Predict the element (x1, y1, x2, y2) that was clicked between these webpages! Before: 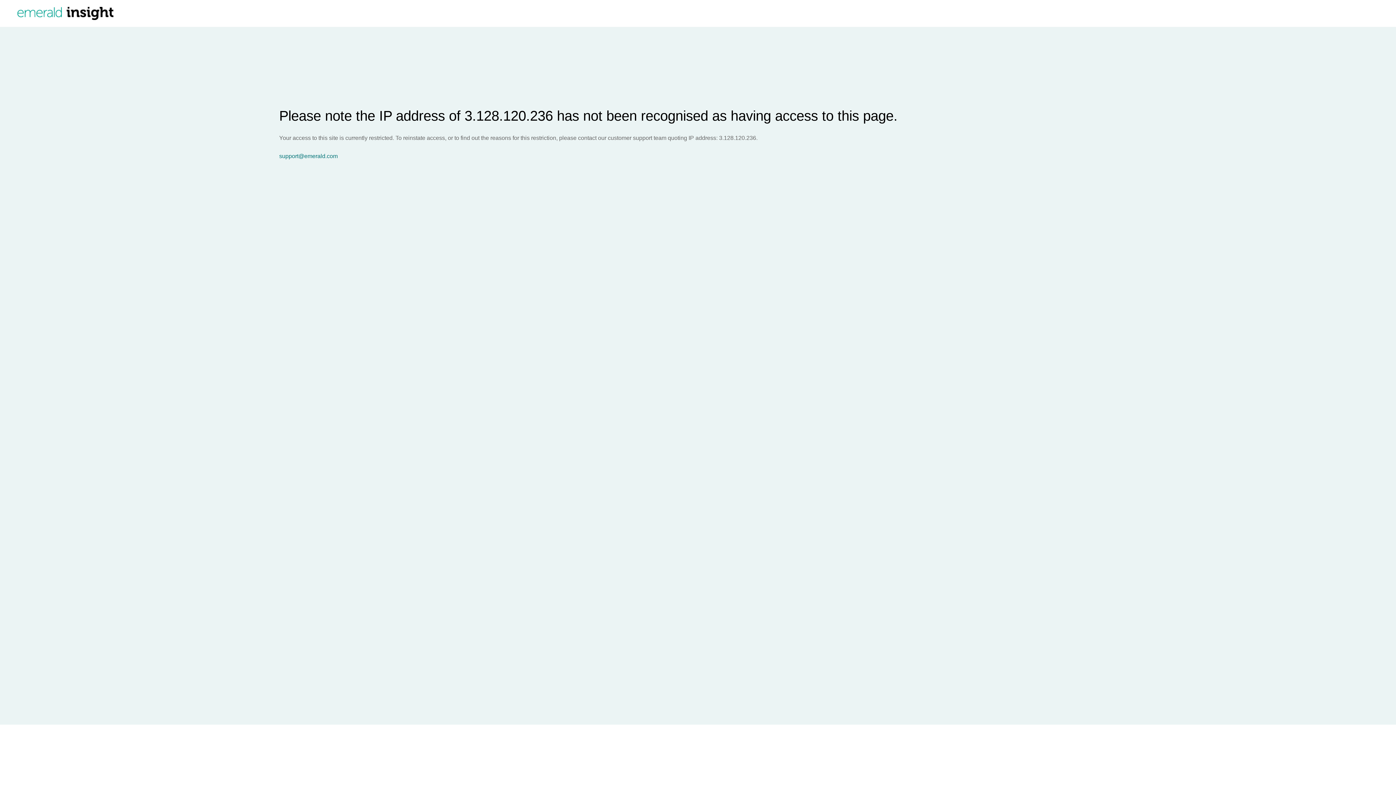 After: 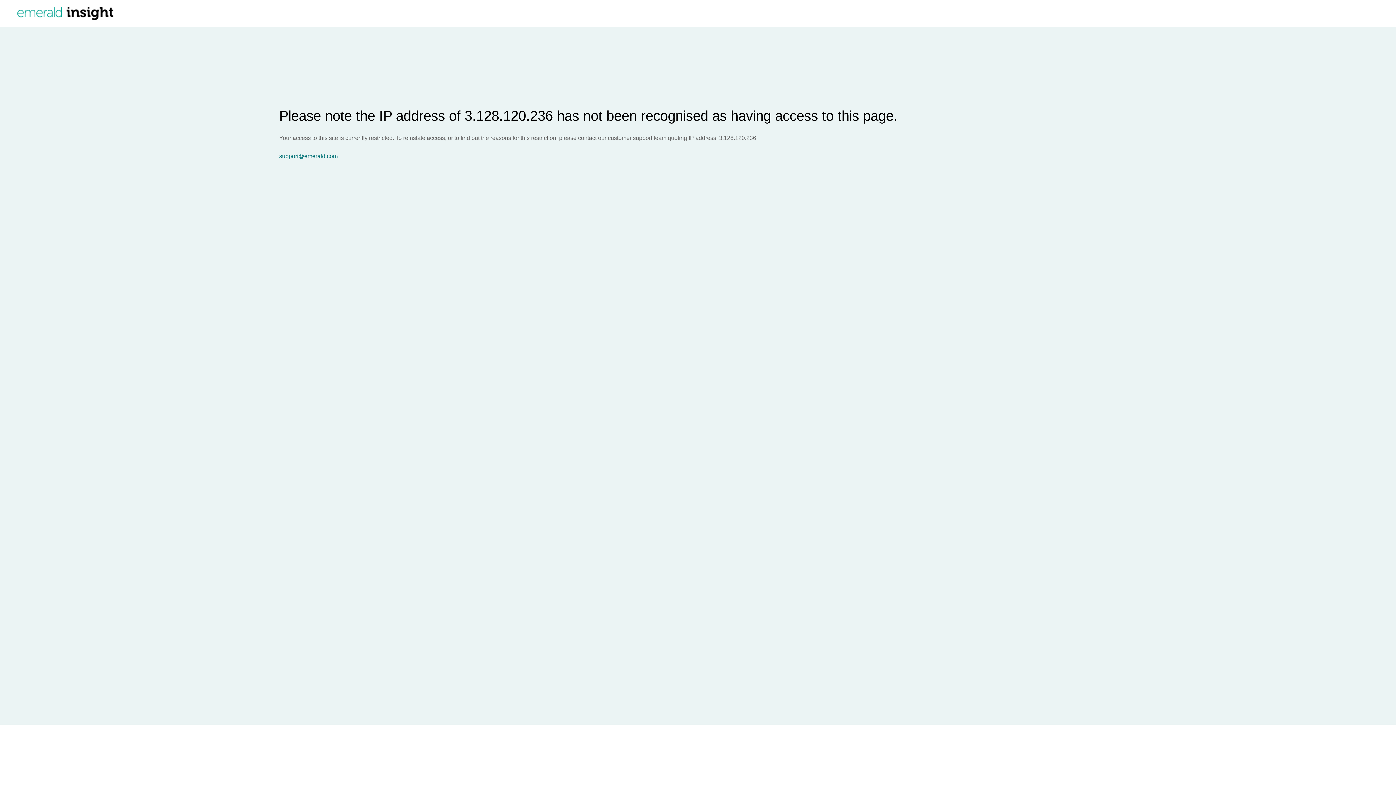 Action: label: support@emerald.com bbox: (279, 153, 1396, 159)